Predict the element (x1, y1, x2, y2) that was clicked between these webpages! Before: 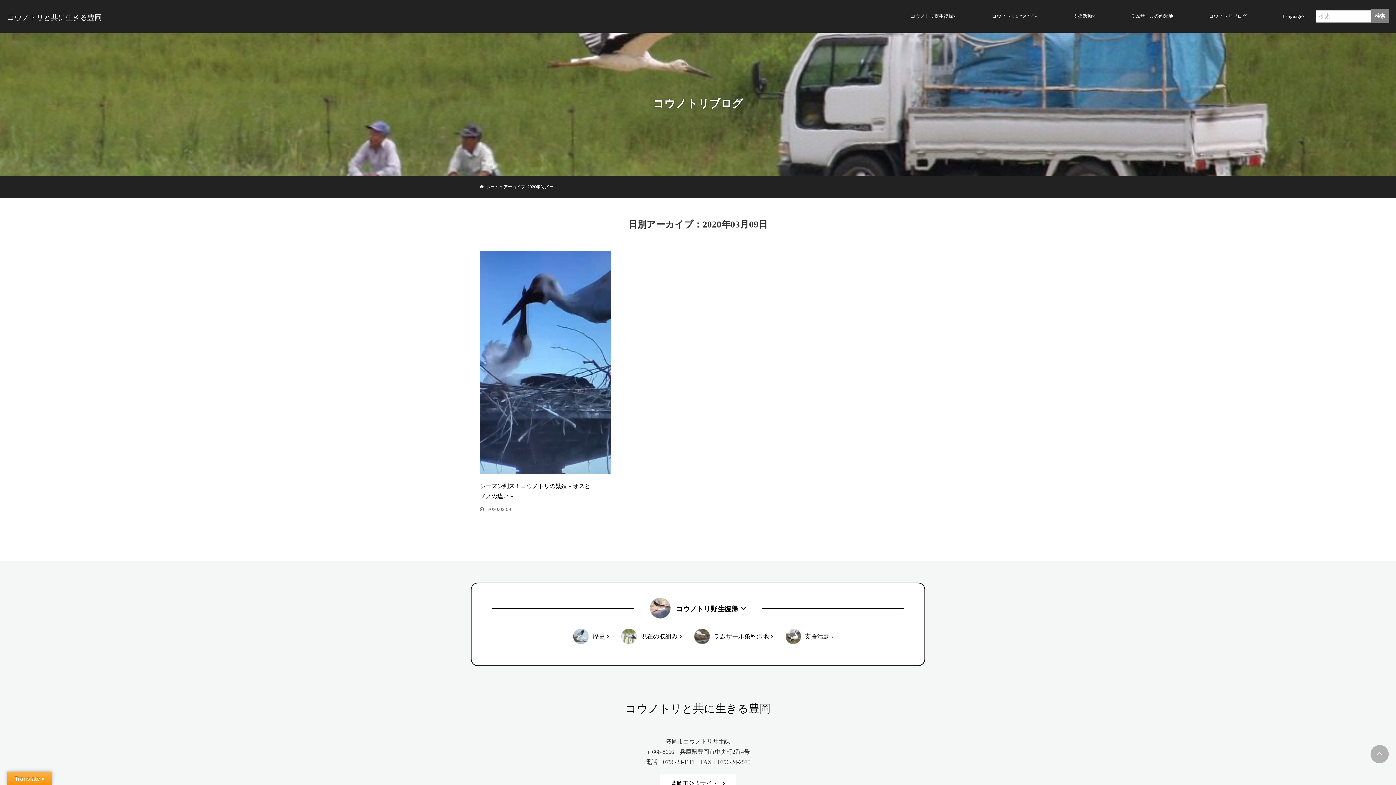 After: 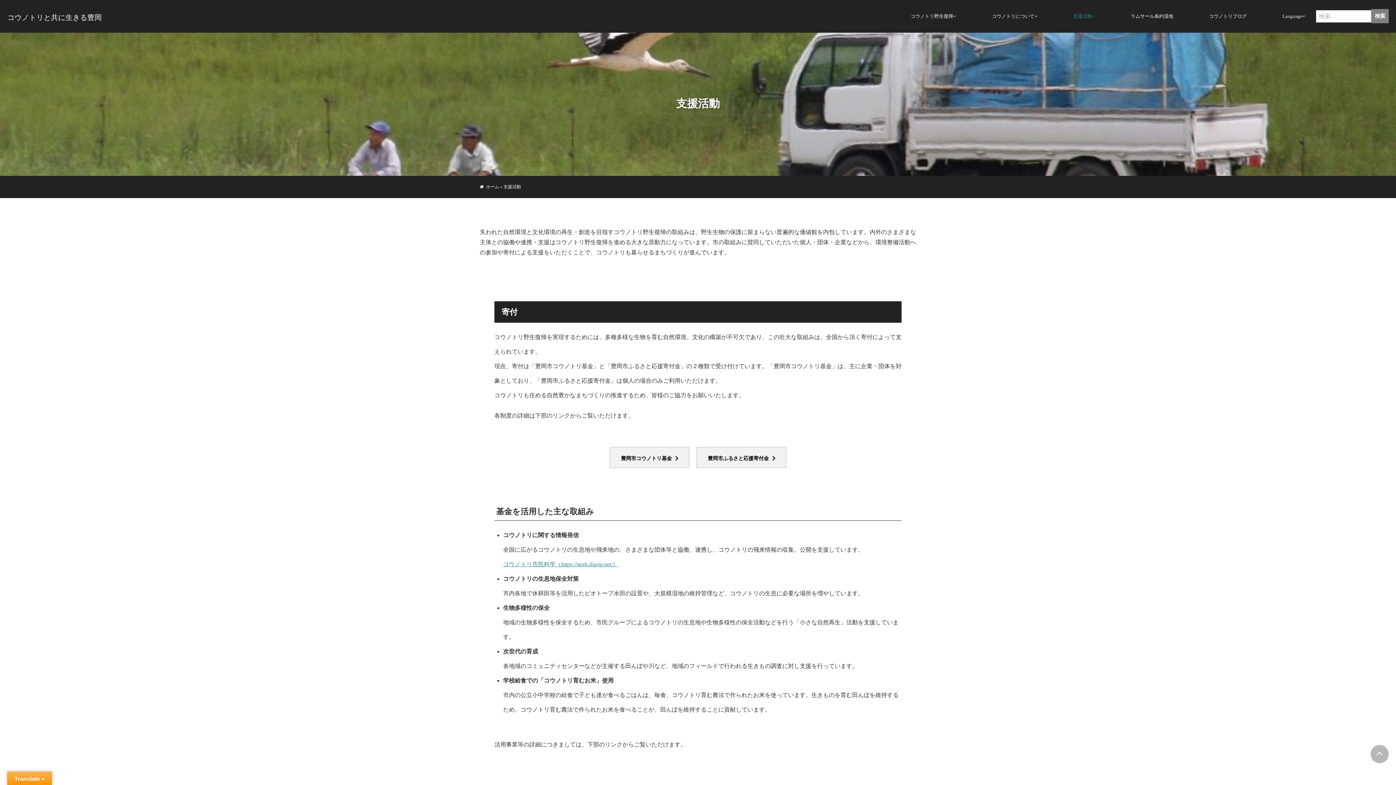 Action: label: 支援活動 bbox: (1073, 7, 1095, 25)